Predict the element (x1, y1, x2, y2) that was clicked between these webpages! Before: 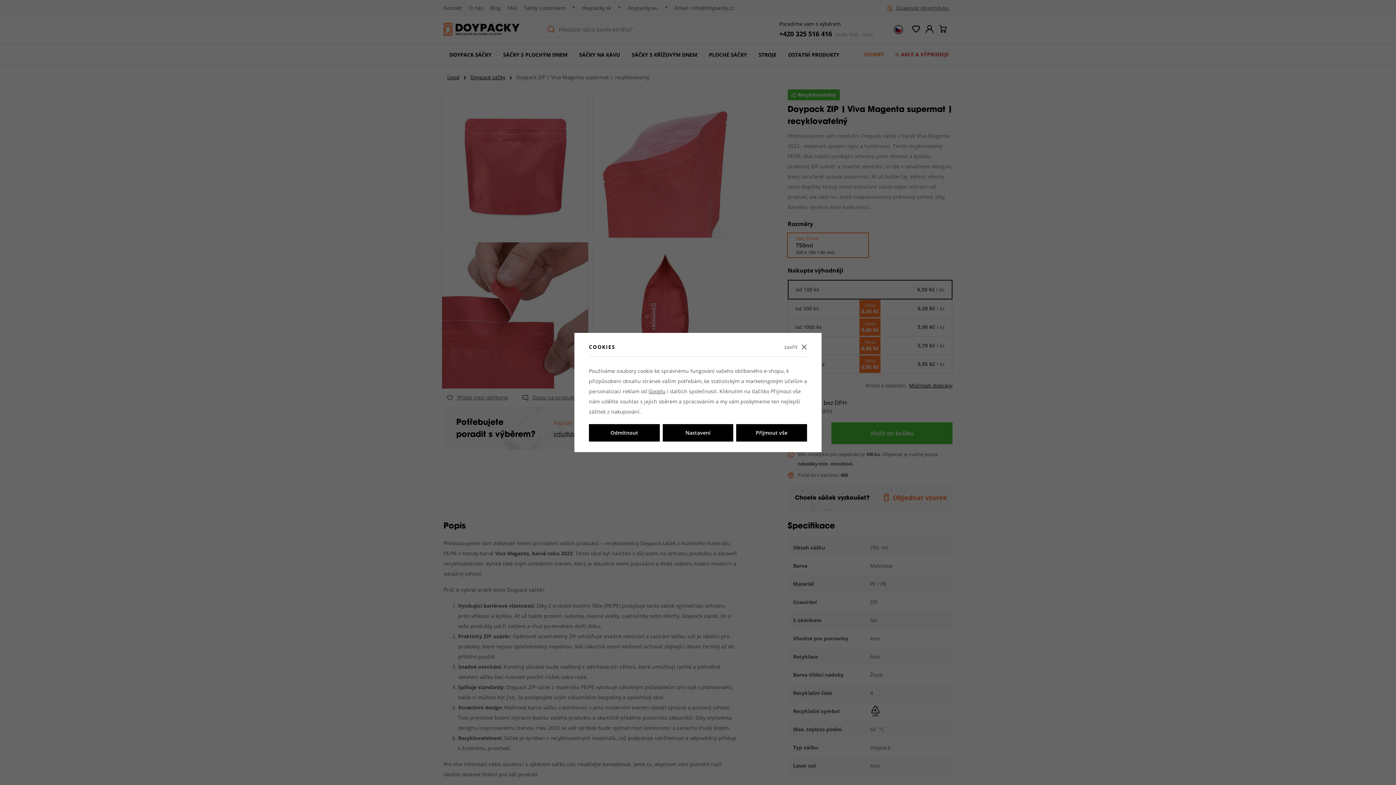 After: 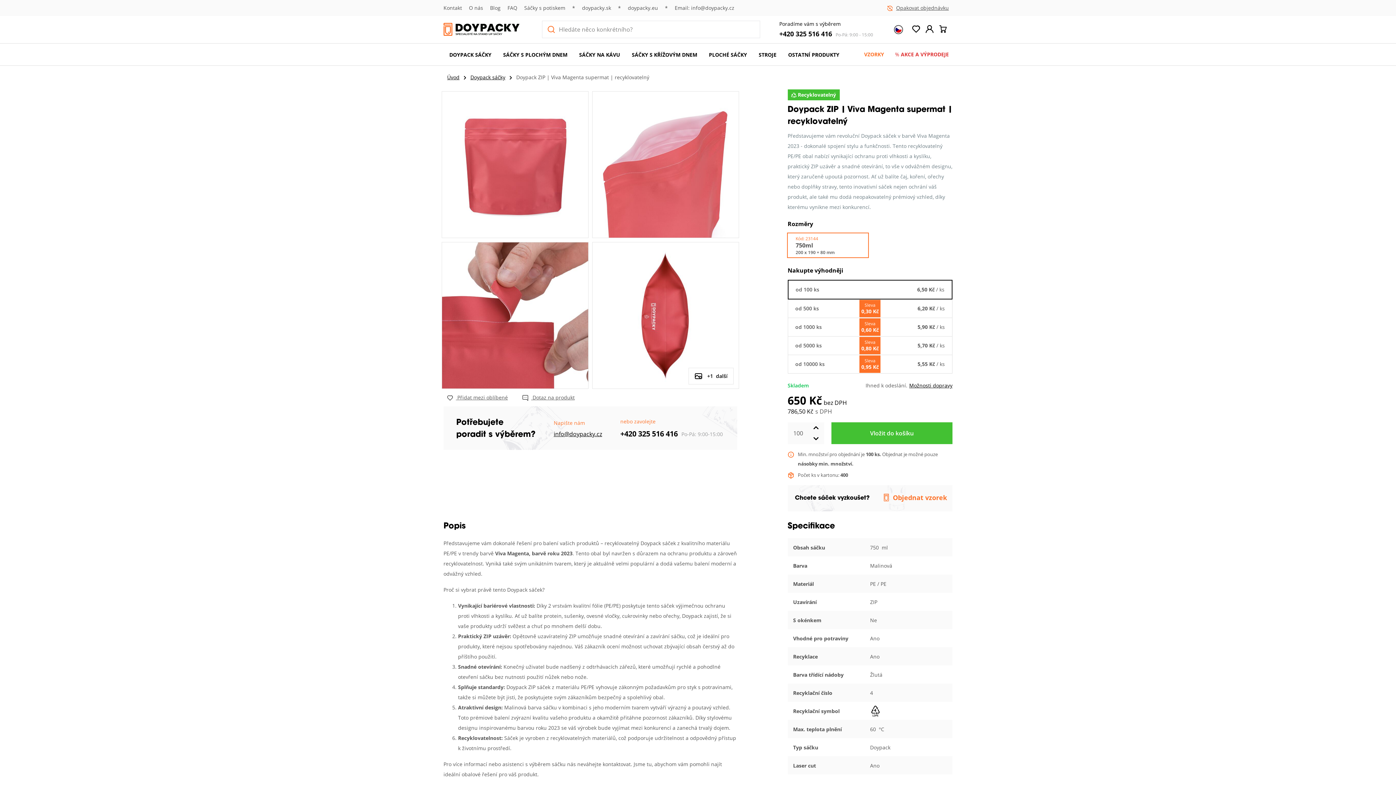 Action: label: Přijmout vše bbox: (736, 424, 807, 441)